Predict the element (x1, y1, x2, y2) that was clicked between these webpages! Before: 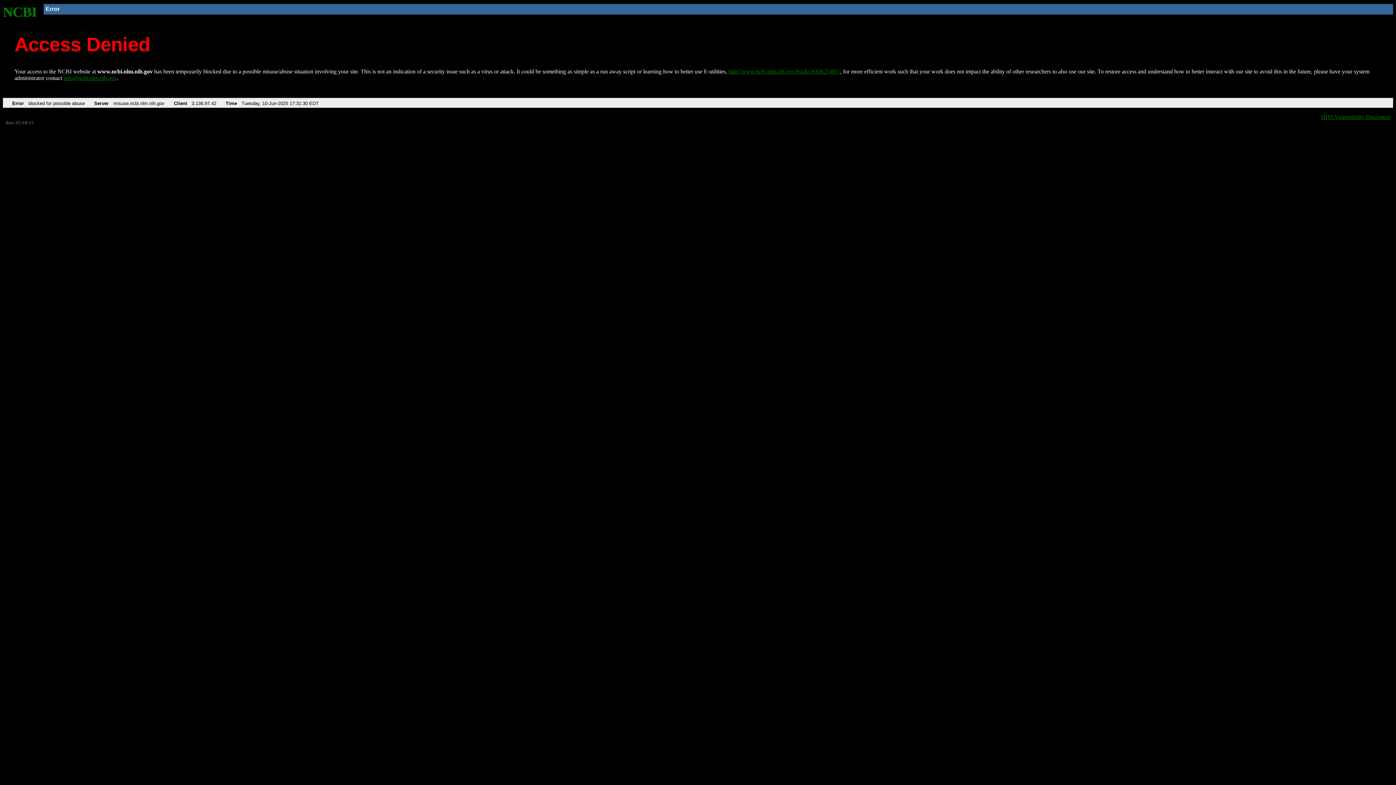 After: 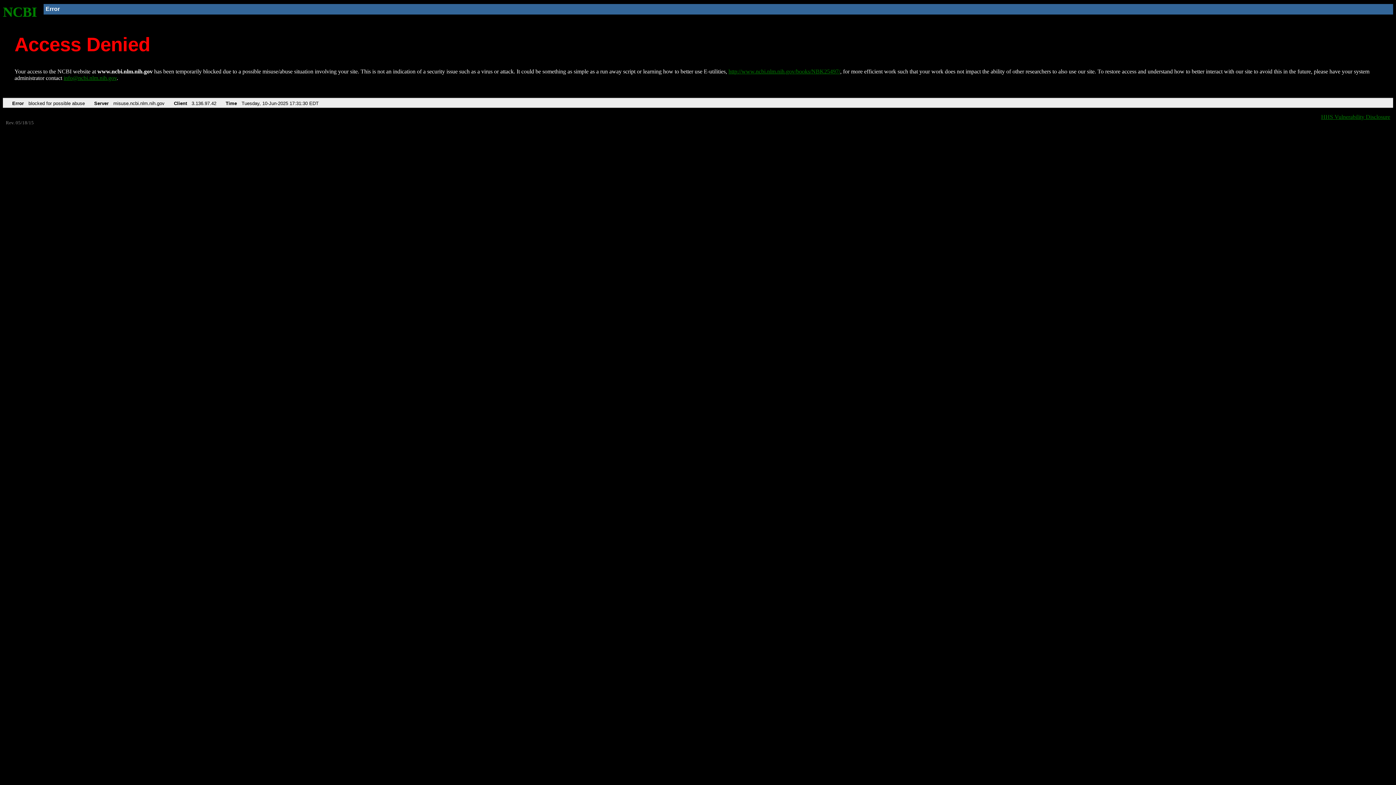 Action: label: info@ncbi.nlm.nih.gov bbox: (63, 75, 116, 81)